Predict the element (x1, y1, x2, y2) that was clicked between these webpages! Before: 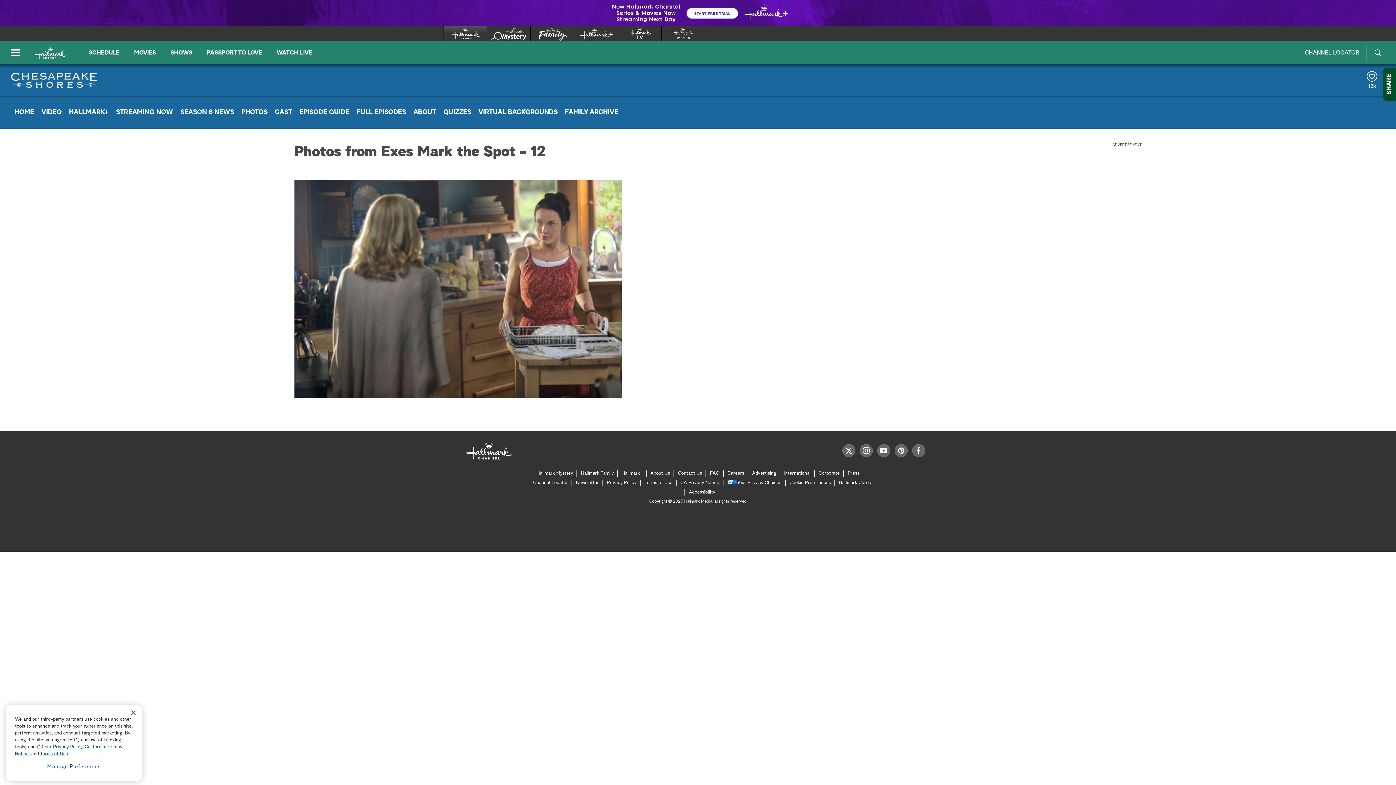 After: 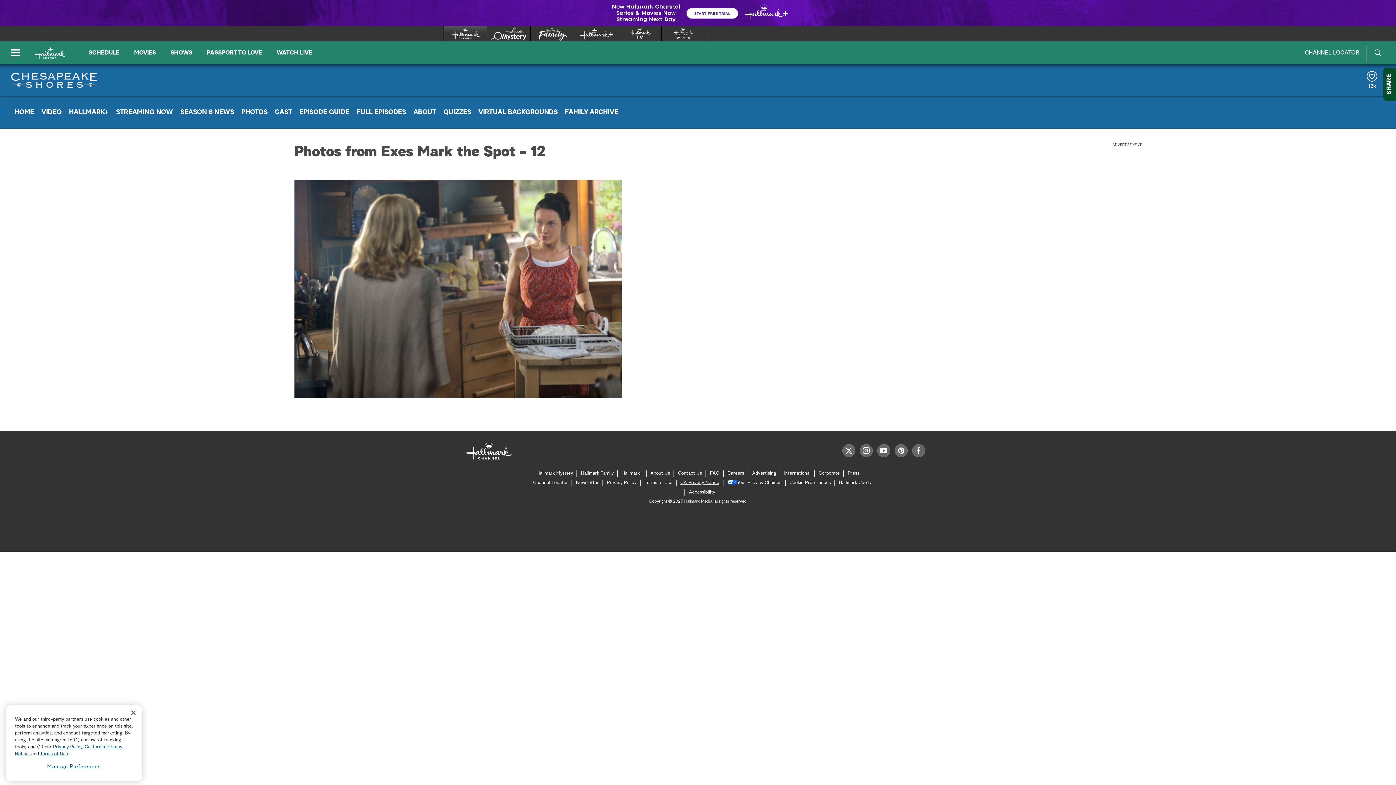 Action: bbox: (680, 478, 719, 488) label: CA Privacy Notice